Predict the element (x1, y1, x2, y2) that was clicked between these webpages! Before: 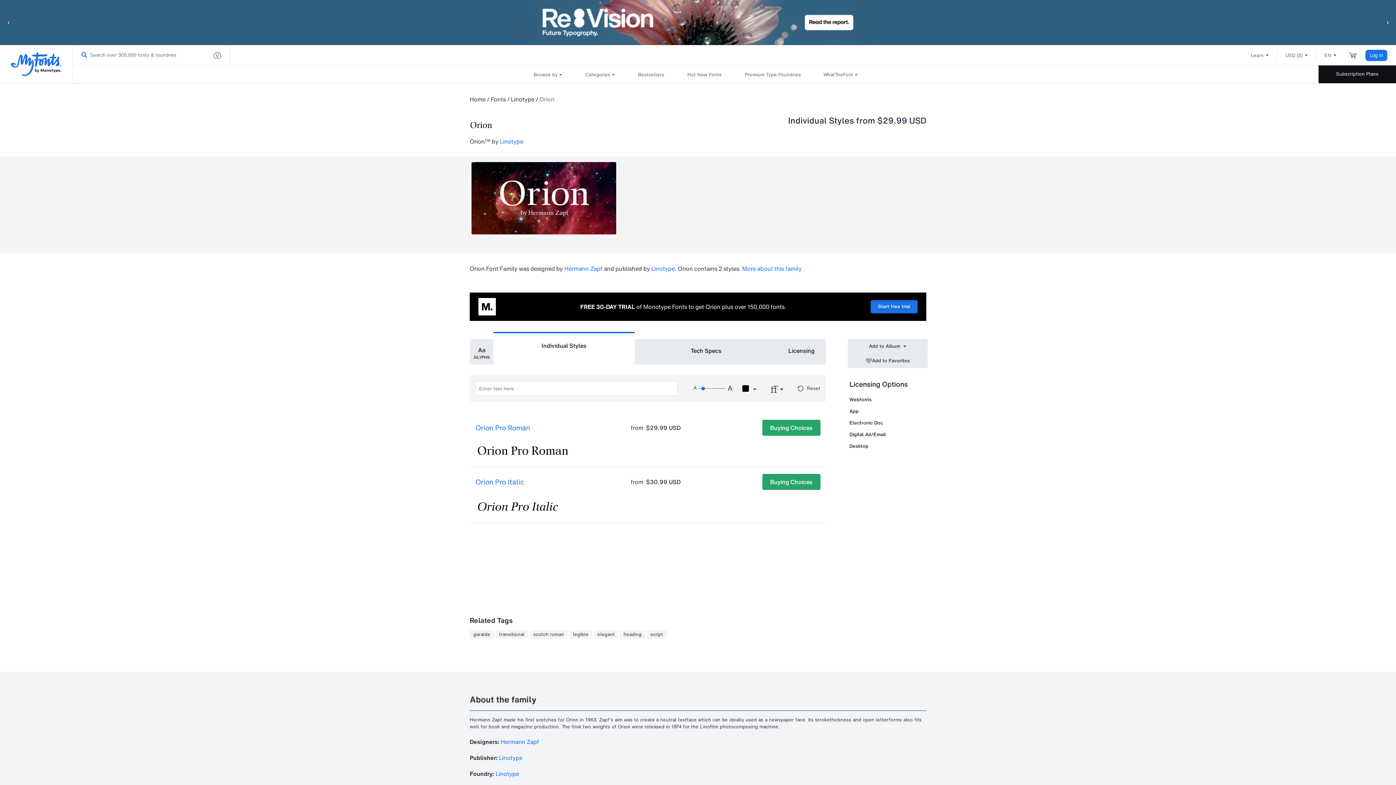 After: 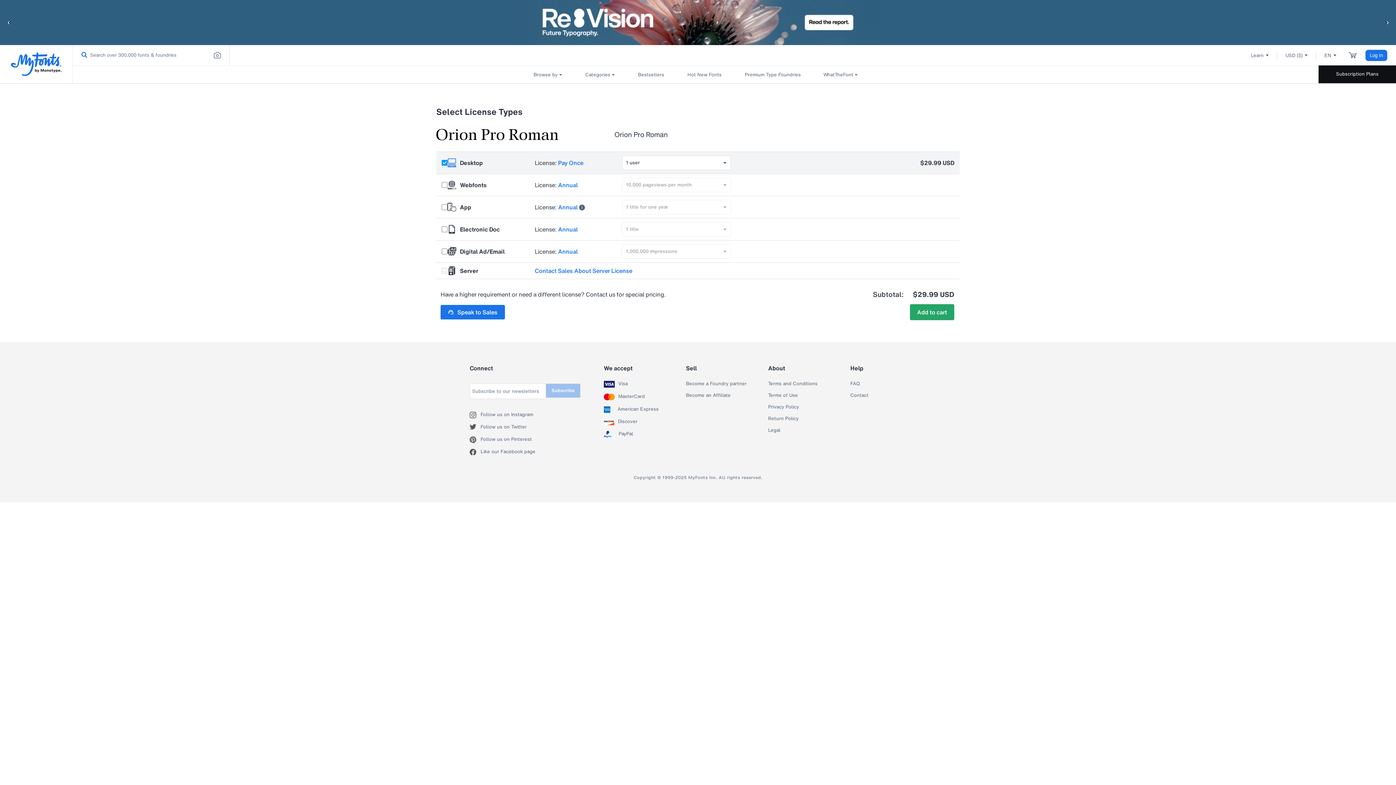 Action: bbox: (762, 420, 820, 436) label: Buying Choices